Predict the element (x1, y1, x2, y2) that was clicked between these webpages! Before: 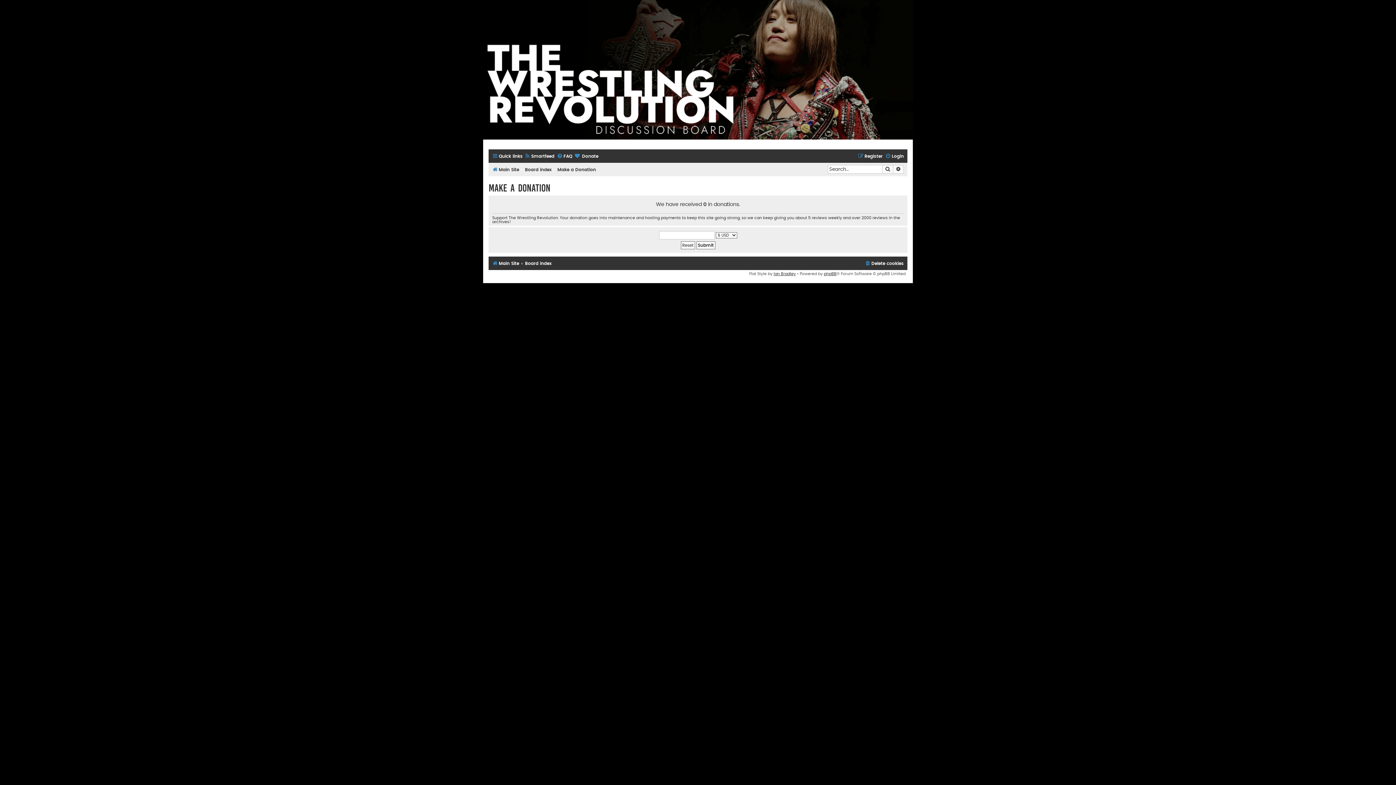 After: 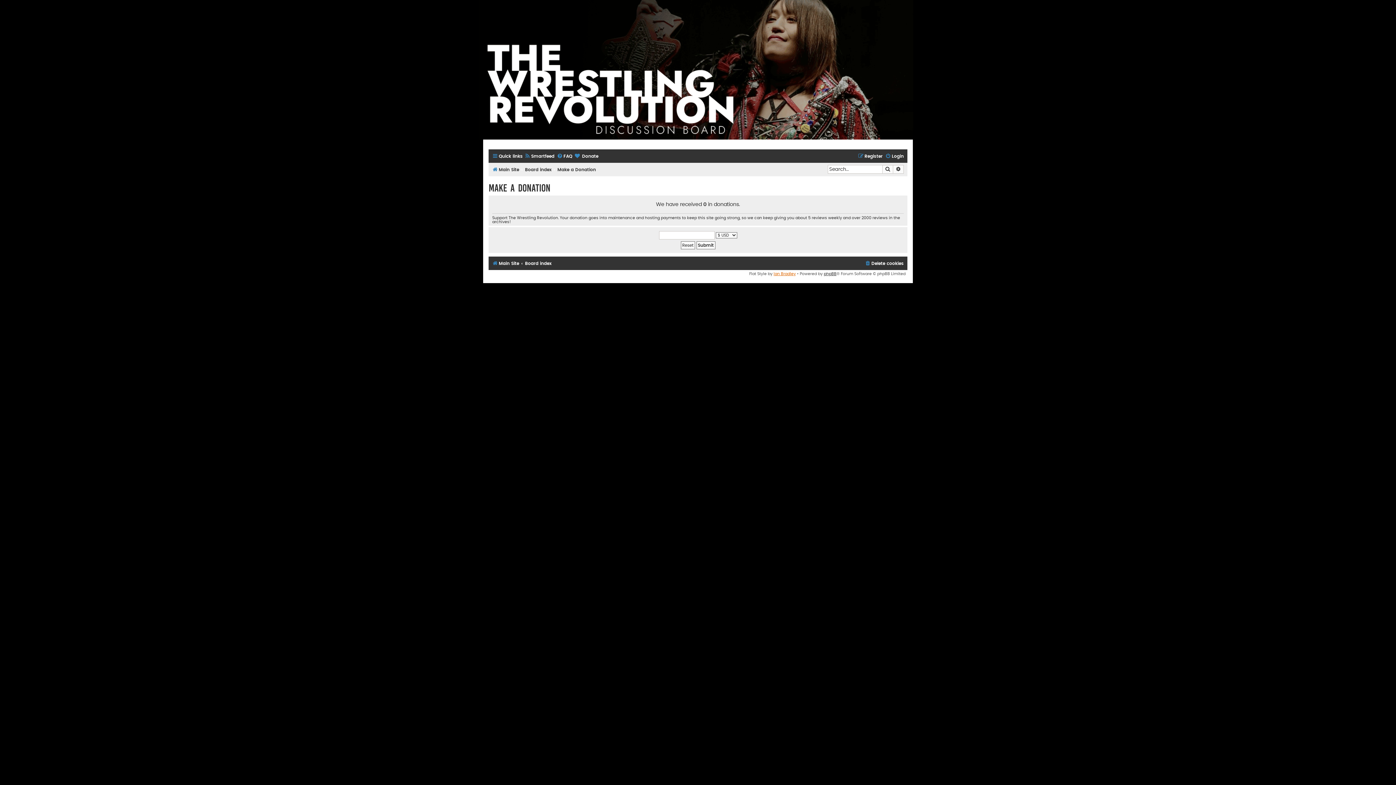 Action: label: Ian Bradley bbox: (773, 272, 796, 276)